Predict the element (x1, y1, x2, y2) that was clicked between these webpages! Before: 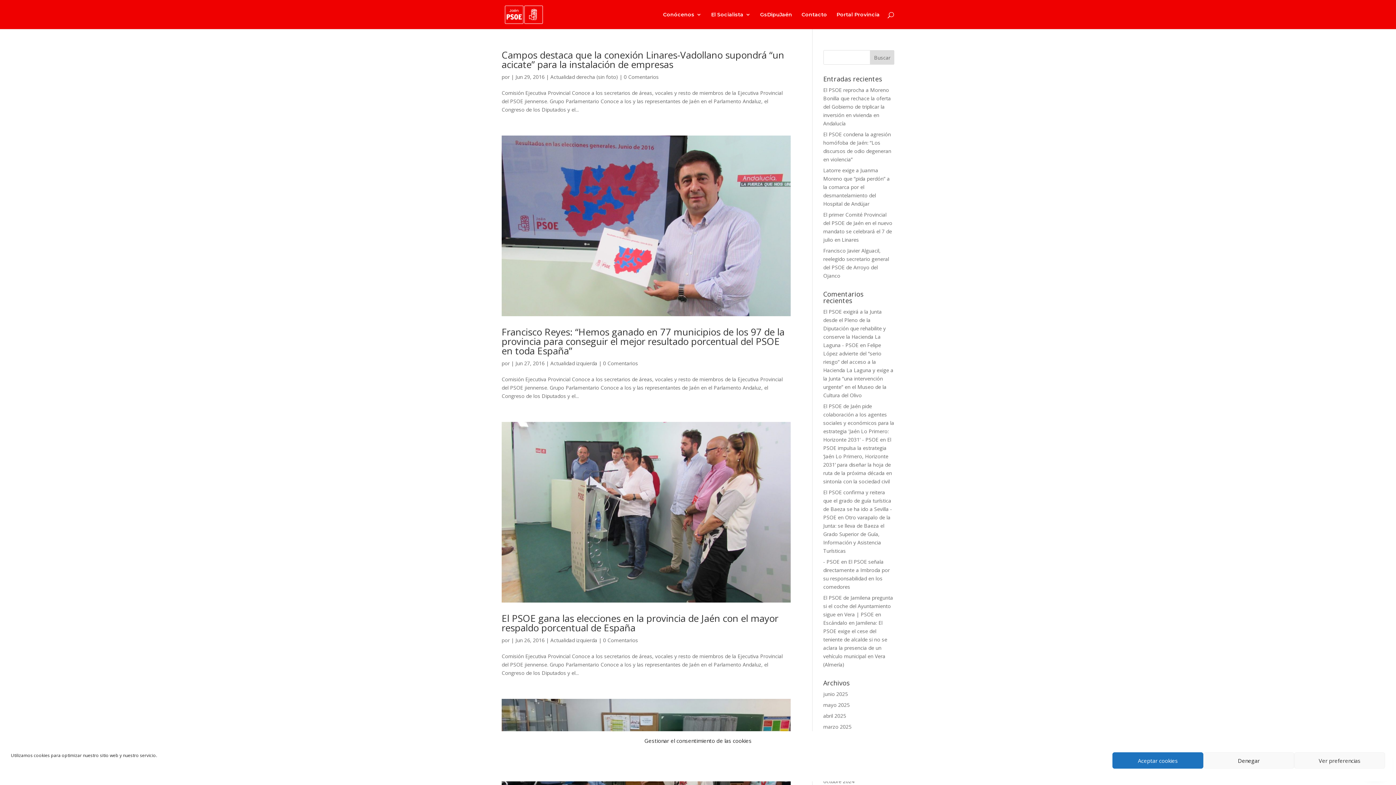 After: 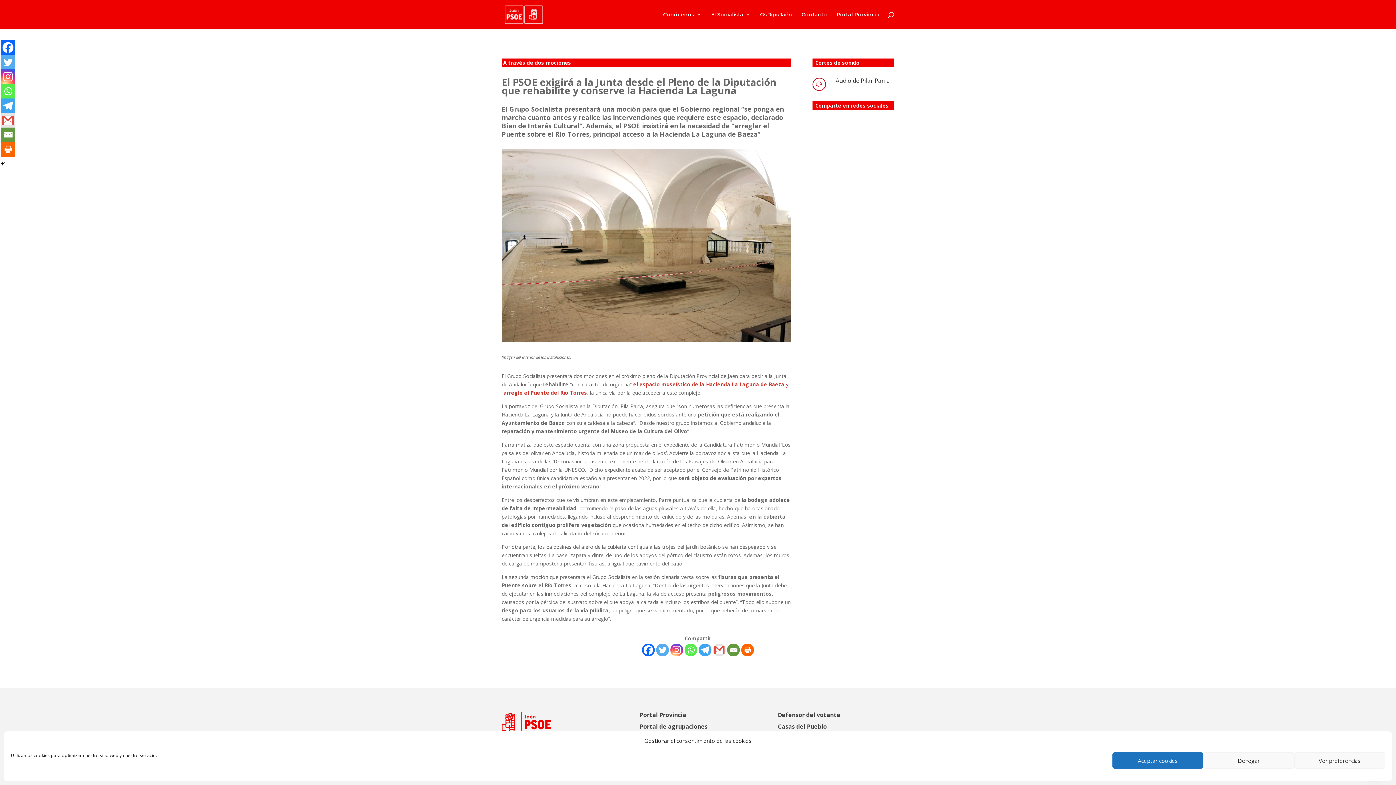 Action: label: El PSOE exigirá a la Junta desde el Pleno de la Diputación que rehabilite y conserve la Hacienda La Laguna - PSOE bbox: (823, 308, 886, 348)